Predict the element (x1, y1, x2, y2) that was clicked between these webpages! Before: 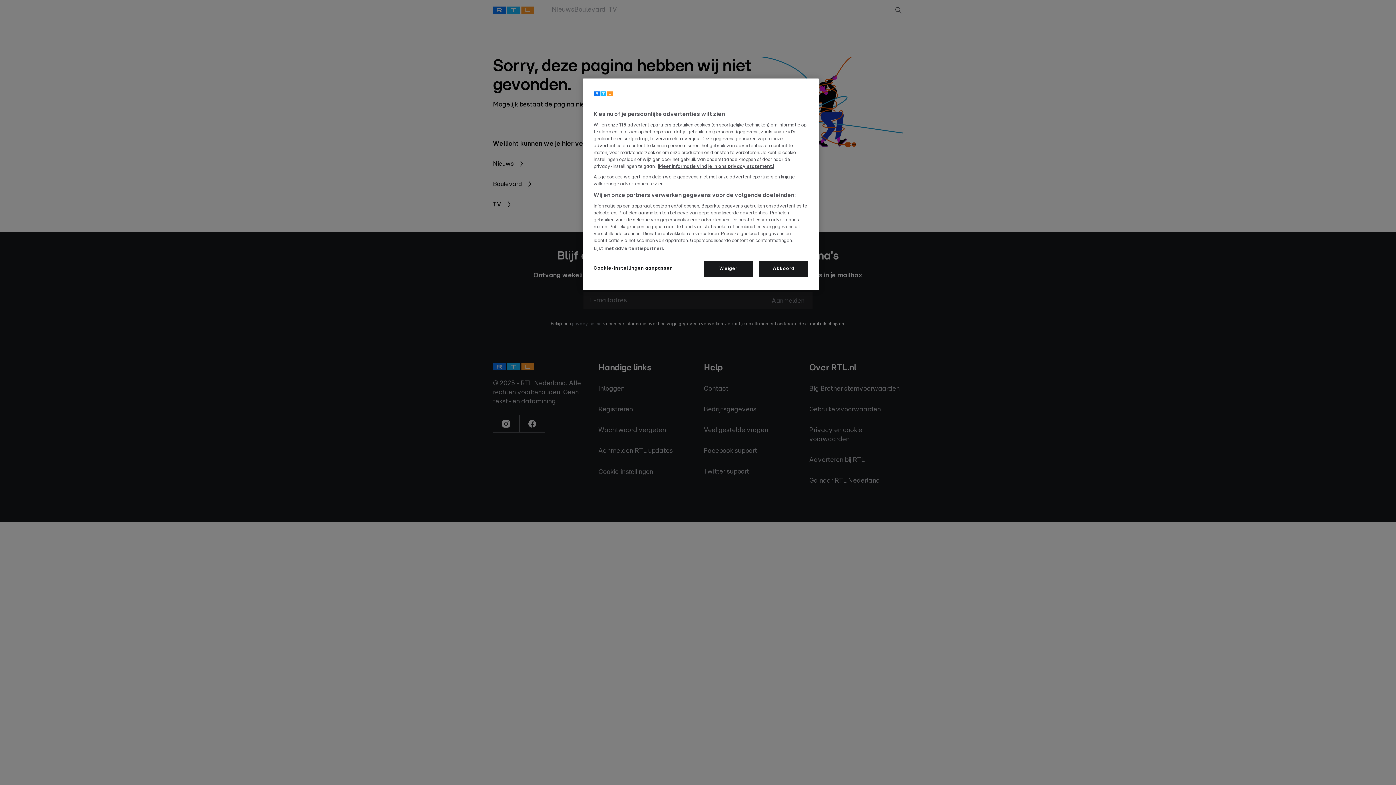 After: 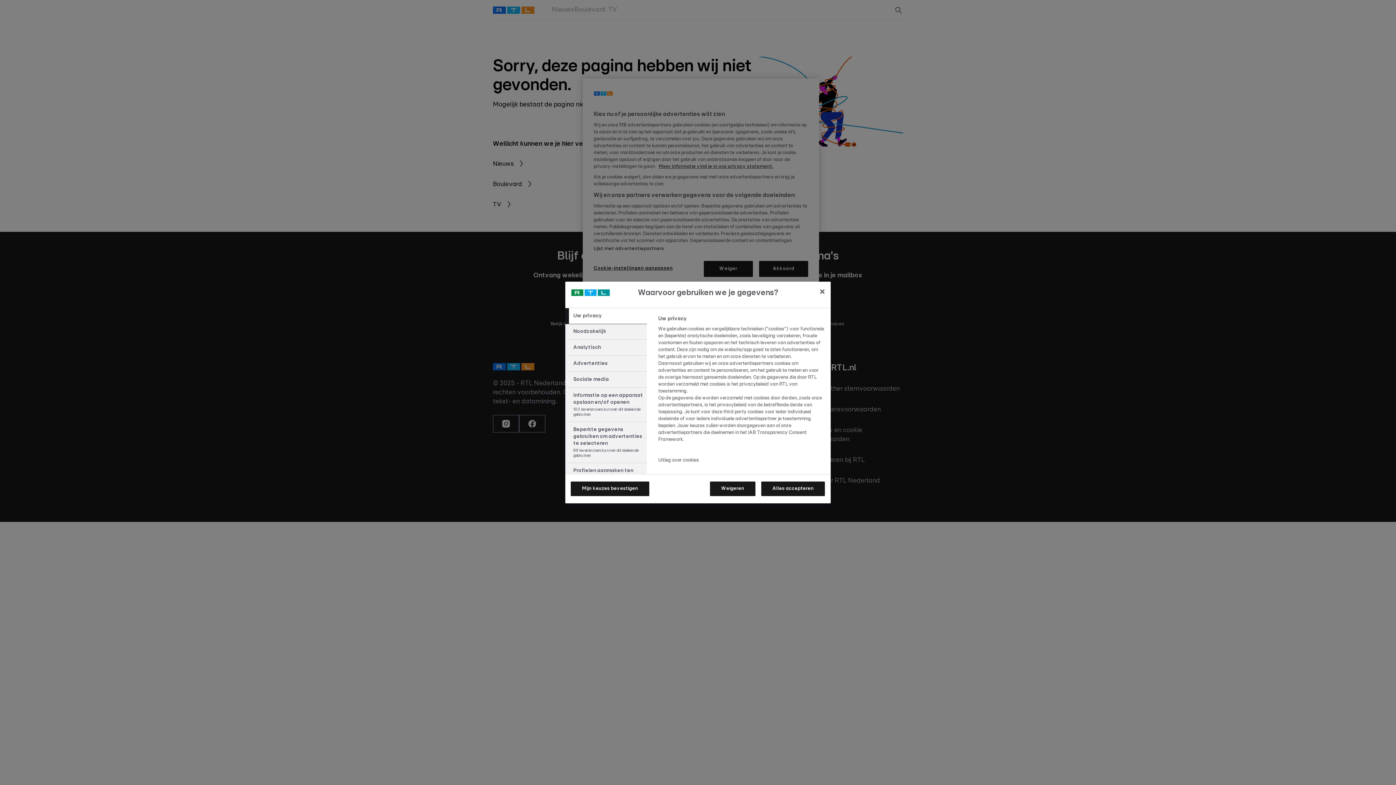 Action: label: Cookie-instellingen aanpassen bbox: (593, 261, 673, 276)